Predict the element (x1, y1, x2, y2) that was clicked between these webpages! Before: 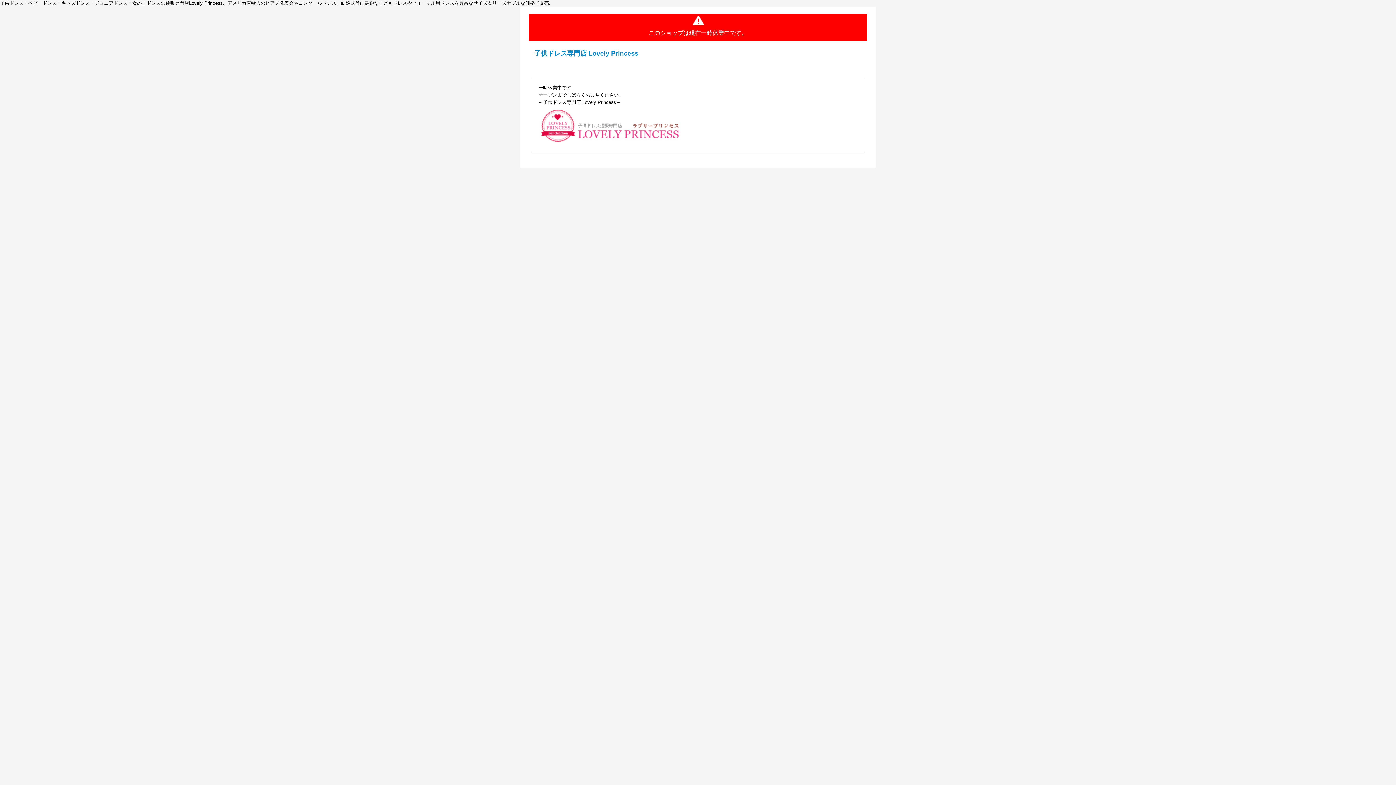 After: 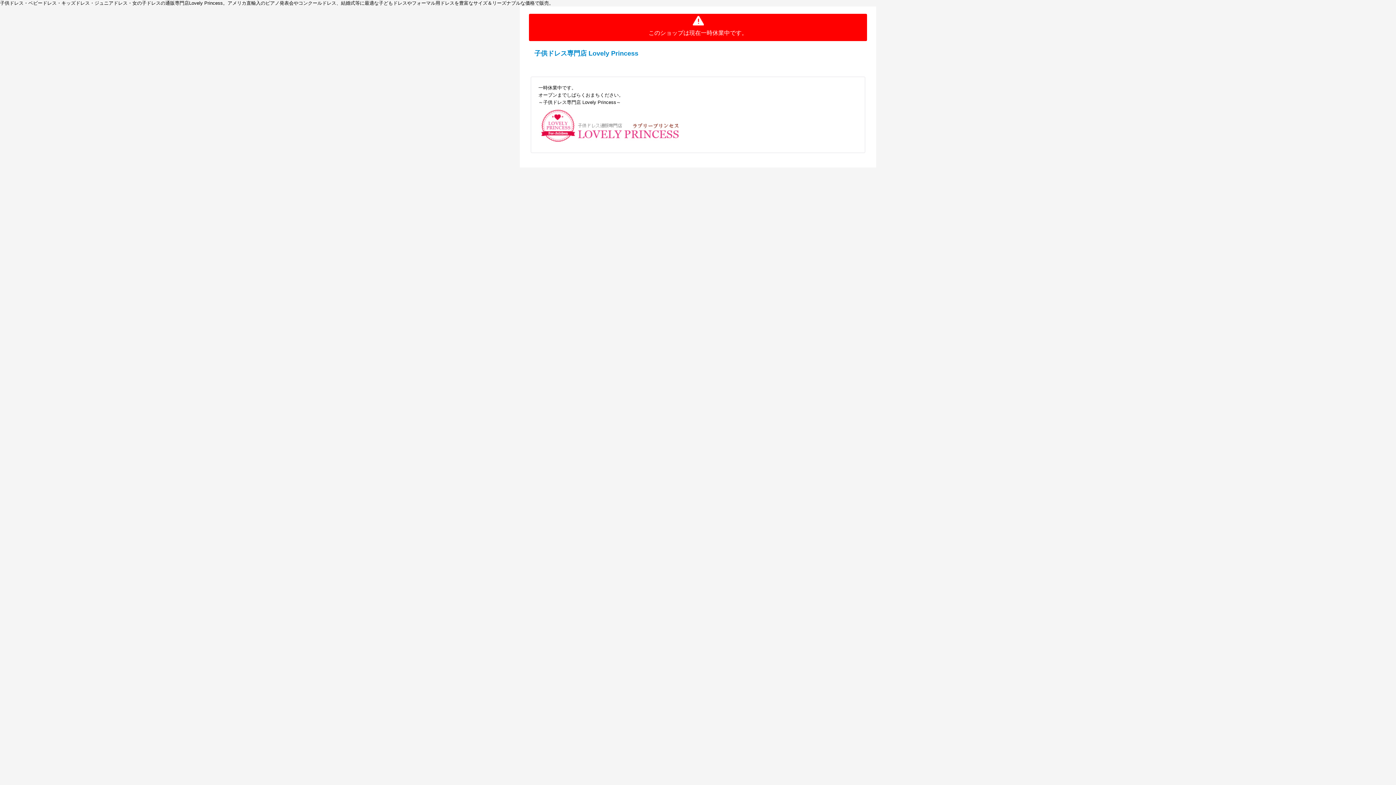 Action: bbox: (534, 49, 638, 57) label: 子供ドレス専門店 Lovely Princess